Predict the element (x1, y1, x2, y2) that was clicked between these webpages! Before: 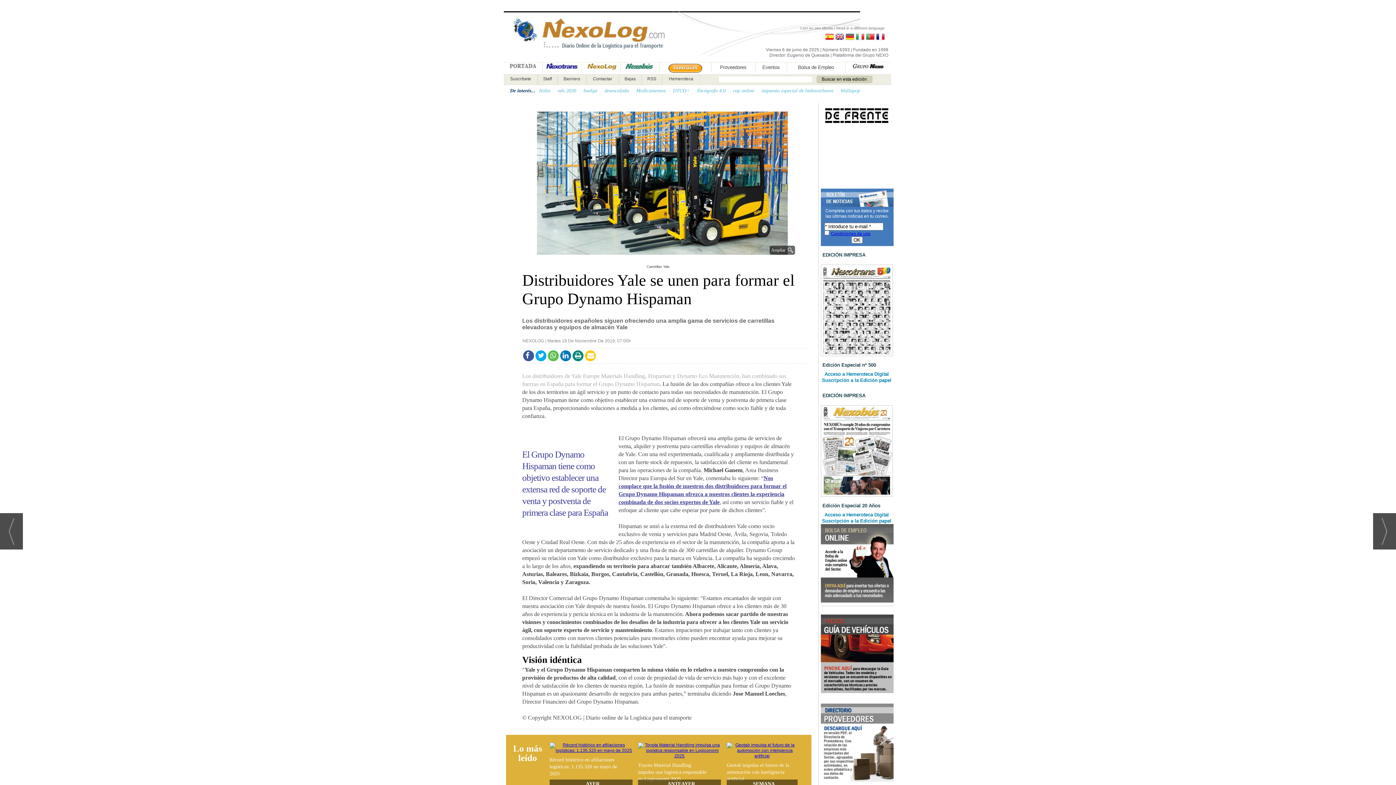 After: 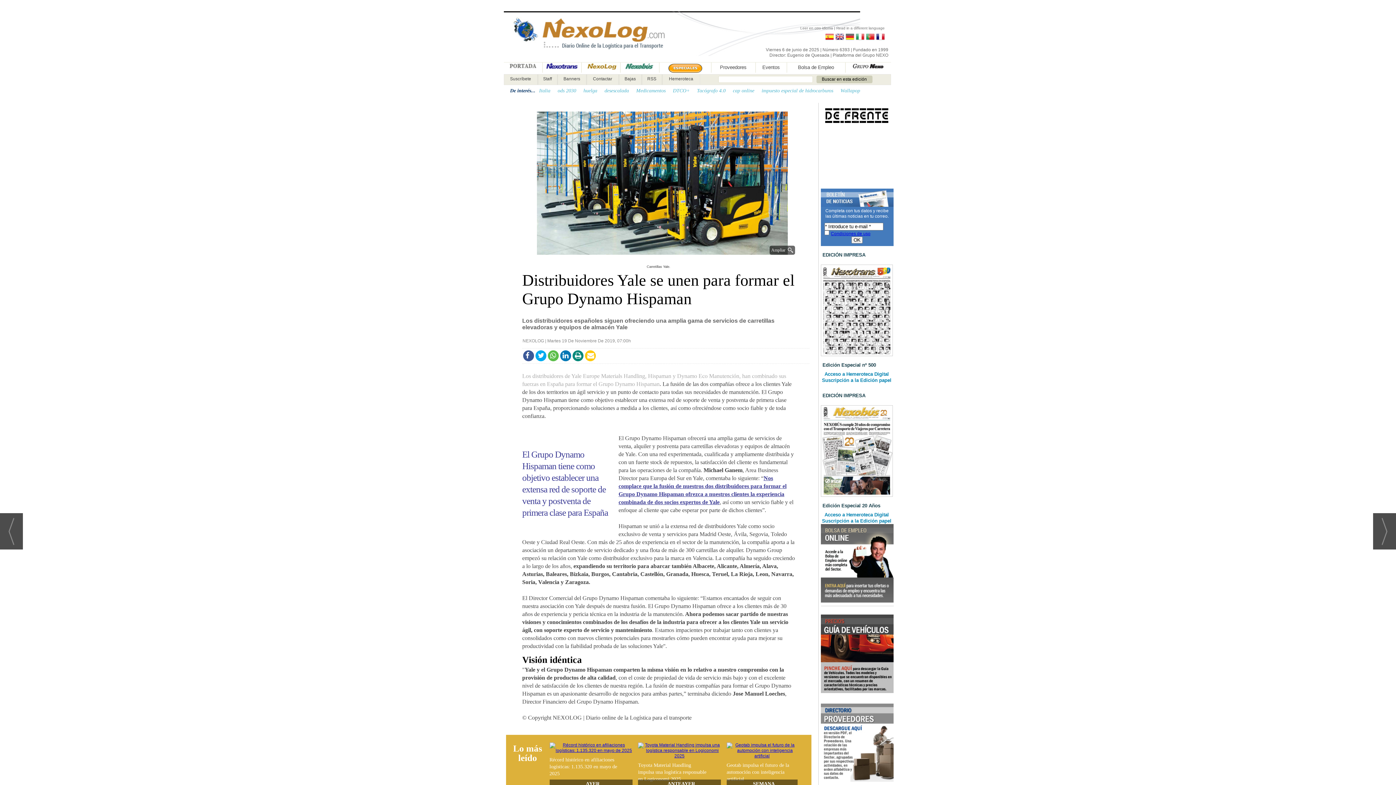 Action: bbox: (820, 614, 893, 693)